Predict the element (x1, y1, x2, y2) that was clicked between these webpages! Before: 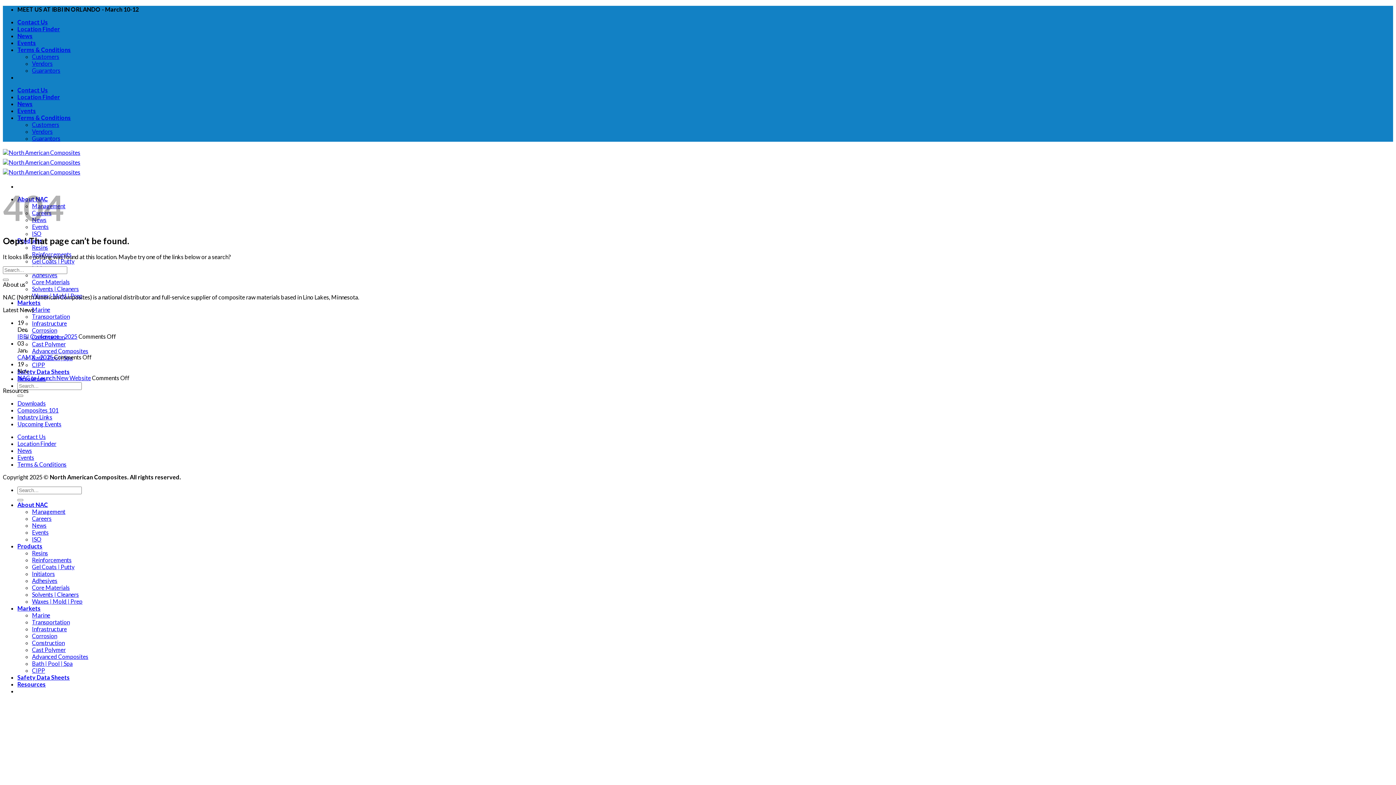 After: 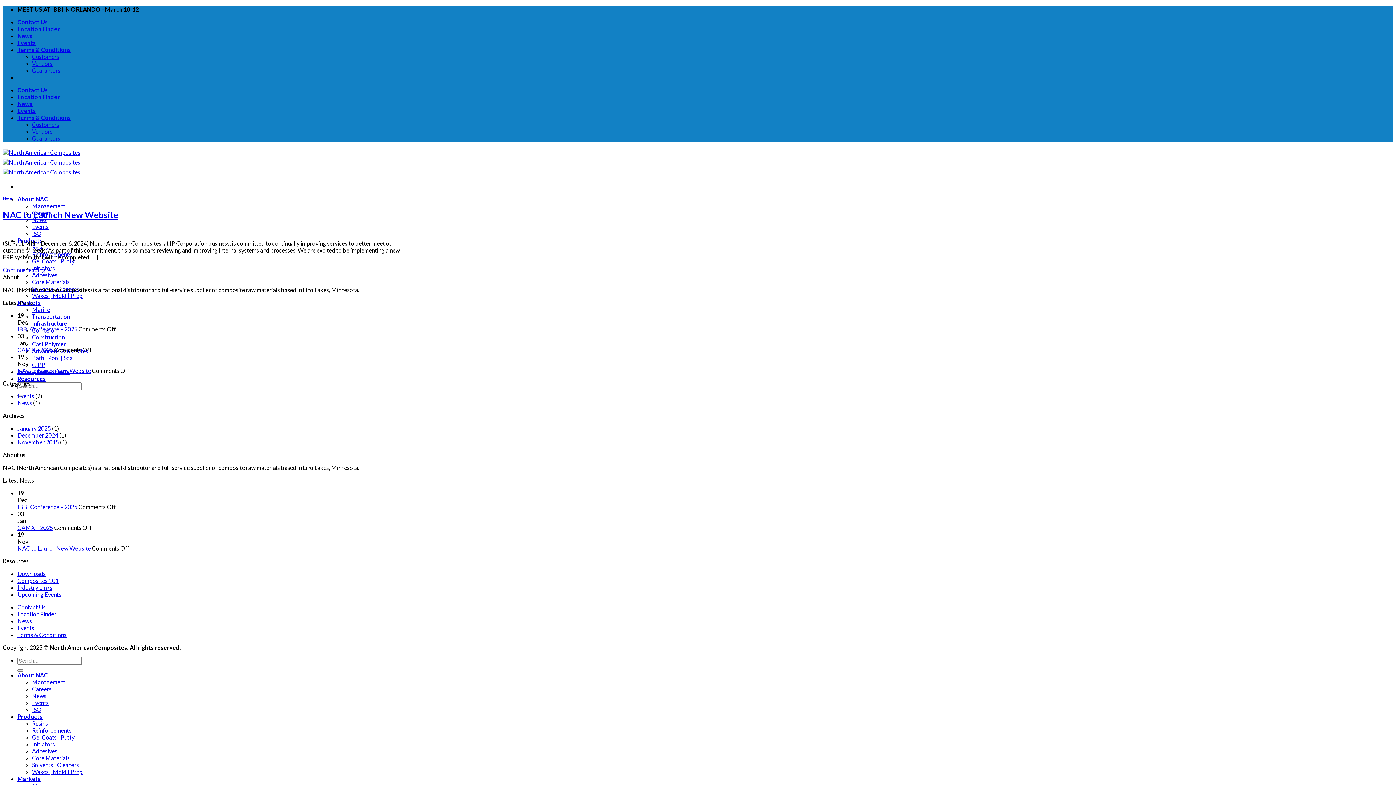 Action: label: News bbox: (32, 522, 46, 529)